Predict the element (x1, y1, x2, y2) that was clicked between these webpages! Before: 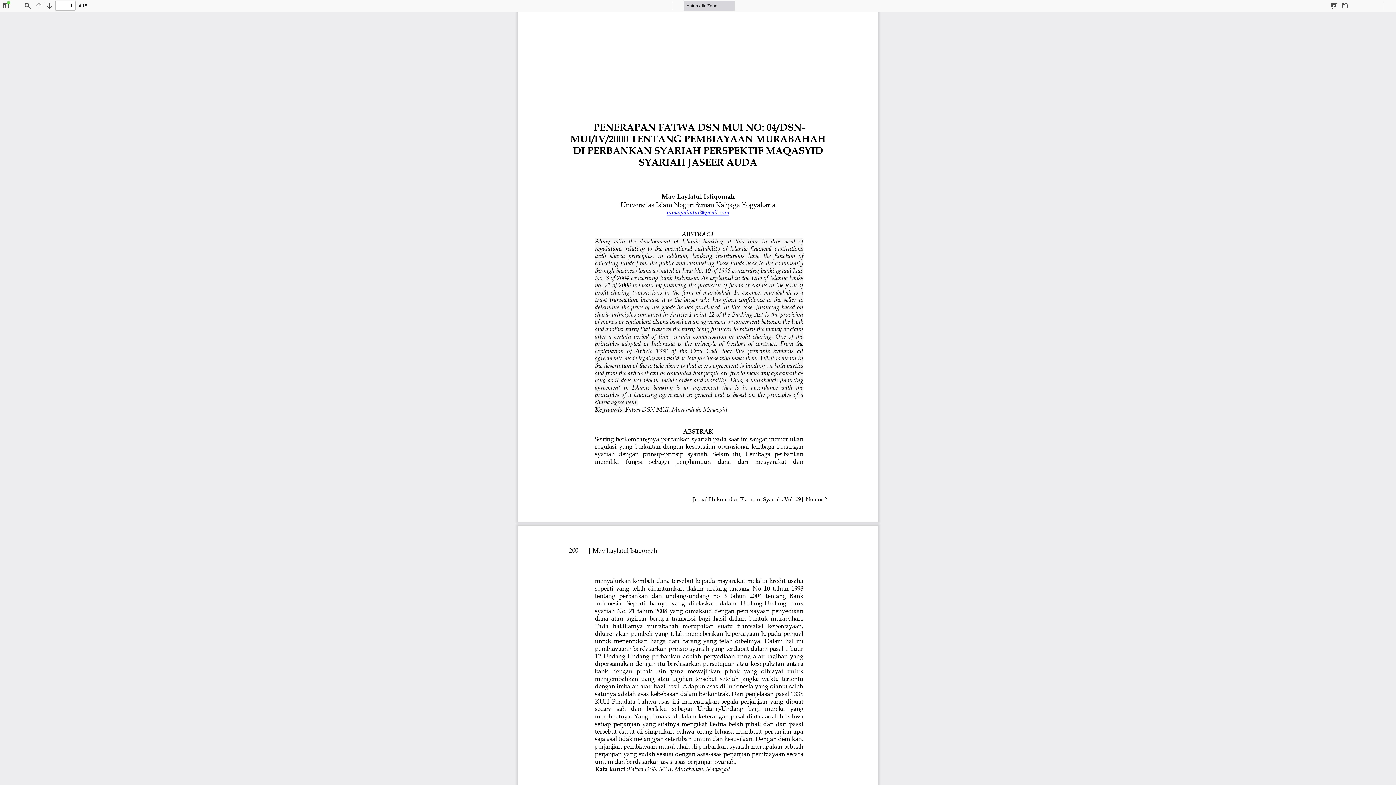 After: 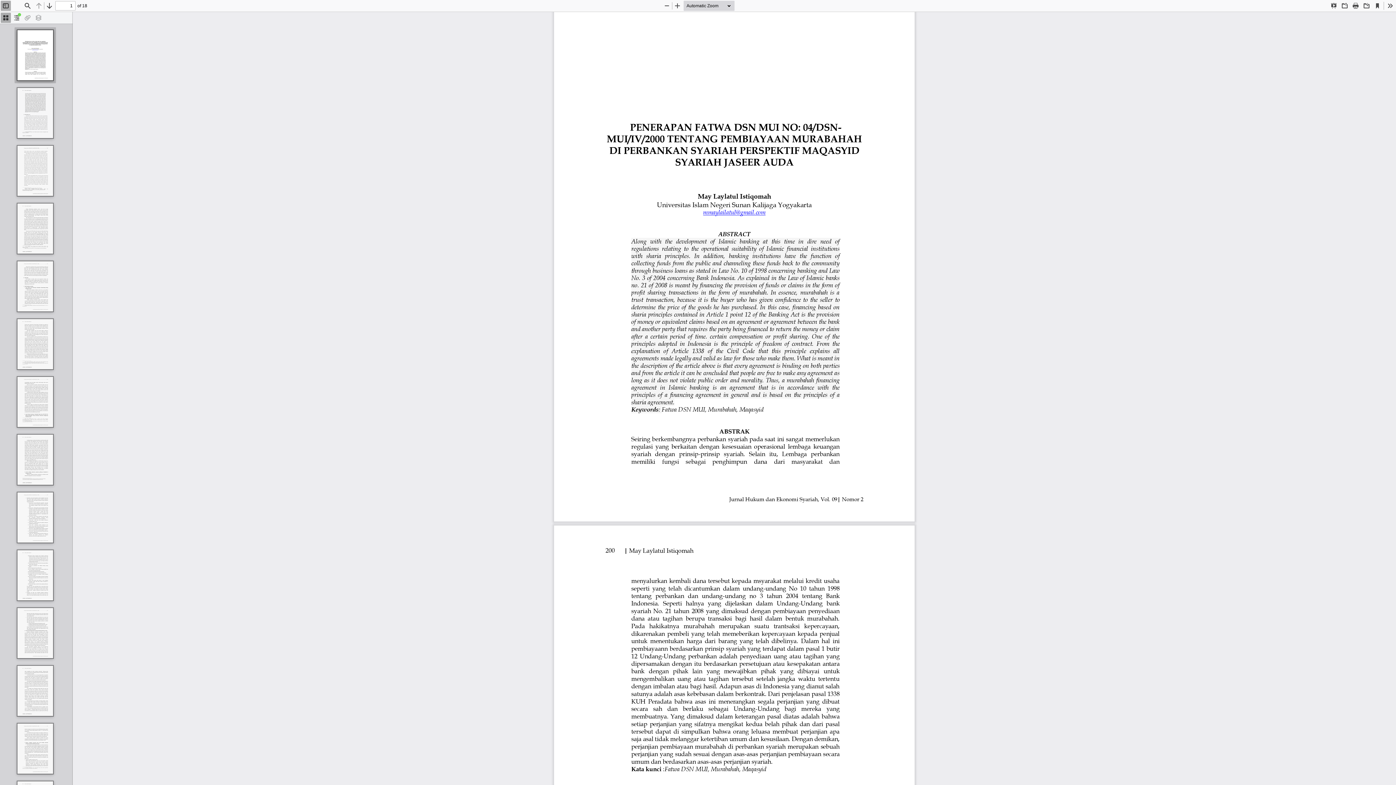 Action: label: Toggle Sidebar bbox: (0, 0, 10, 10)